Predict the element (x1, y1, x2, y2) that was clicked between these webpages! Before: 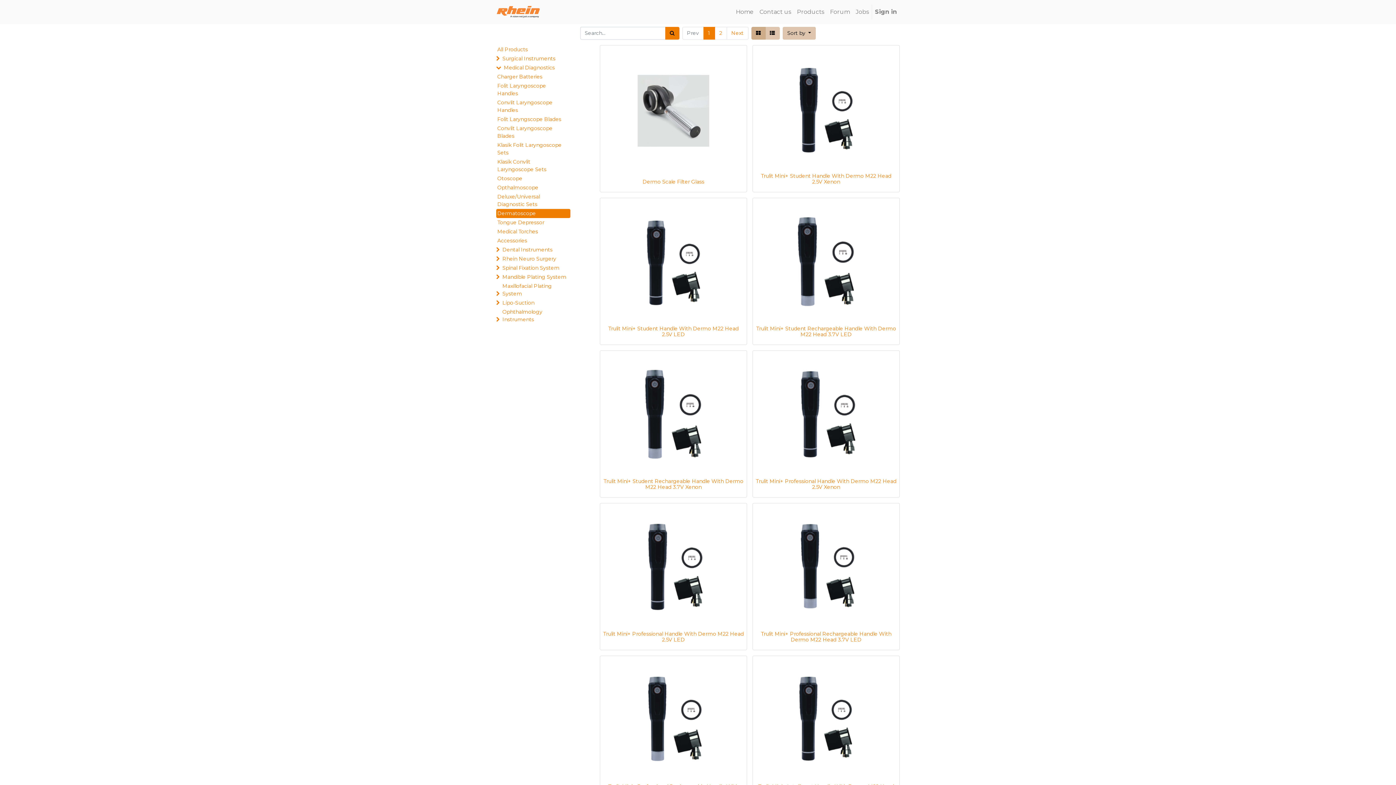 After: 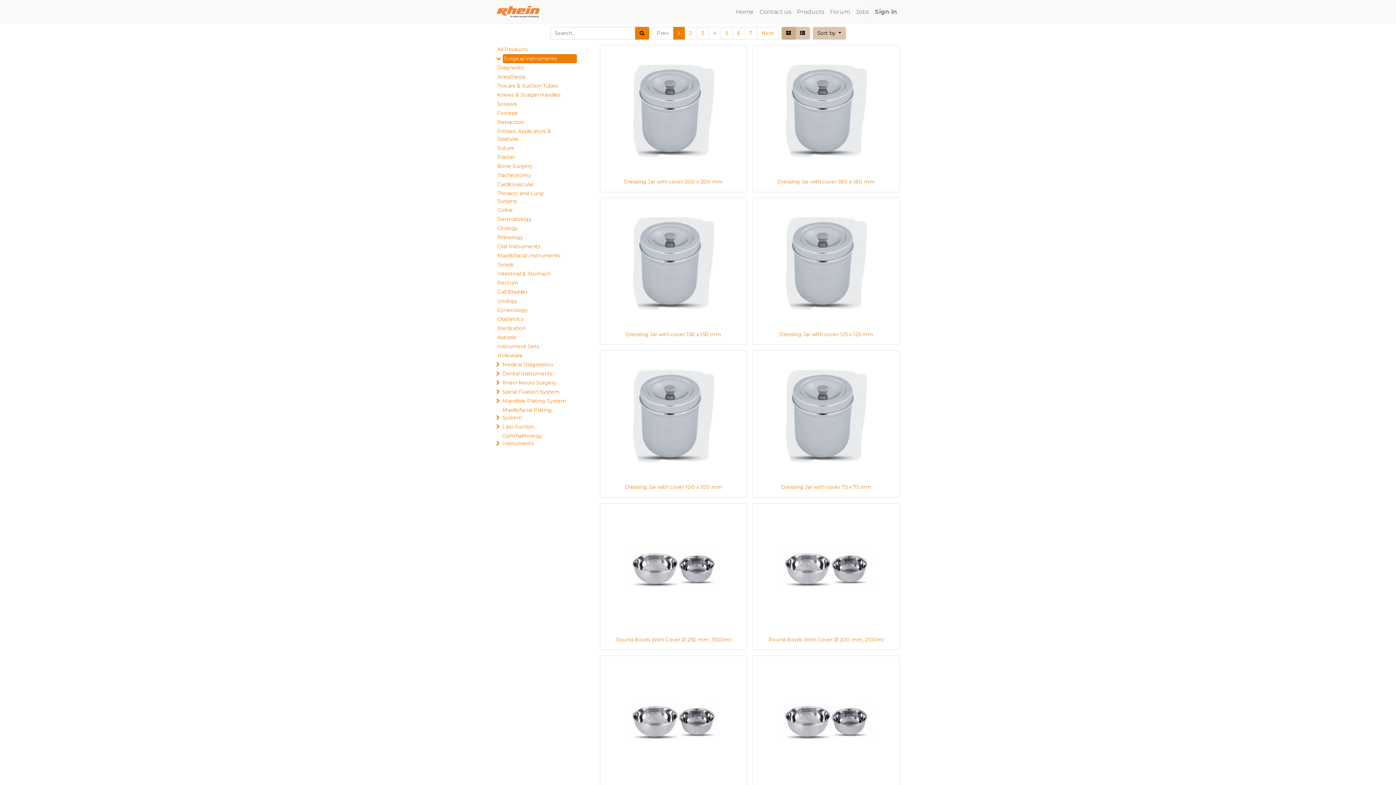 Action: bbox: (501, 54, 575, 63) label: Surgical Instruments